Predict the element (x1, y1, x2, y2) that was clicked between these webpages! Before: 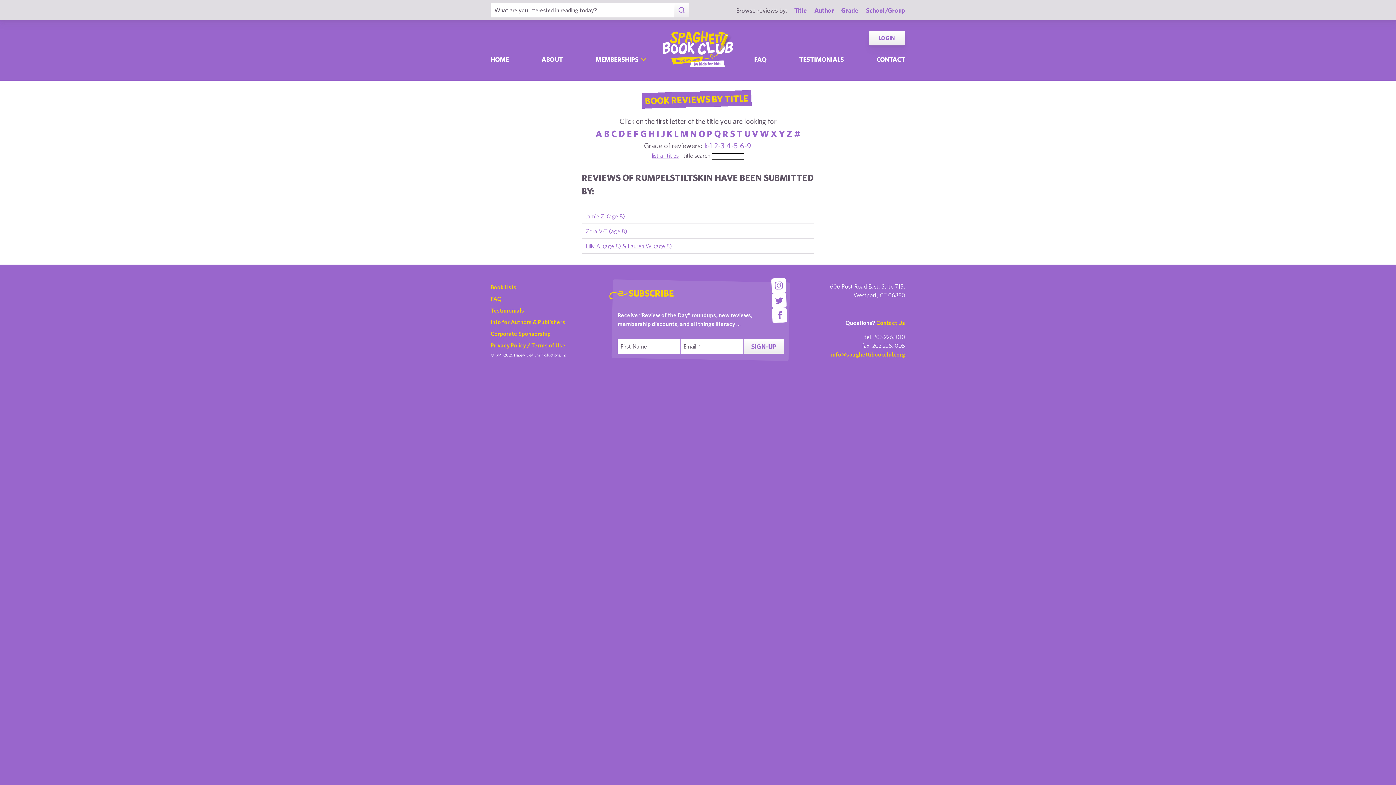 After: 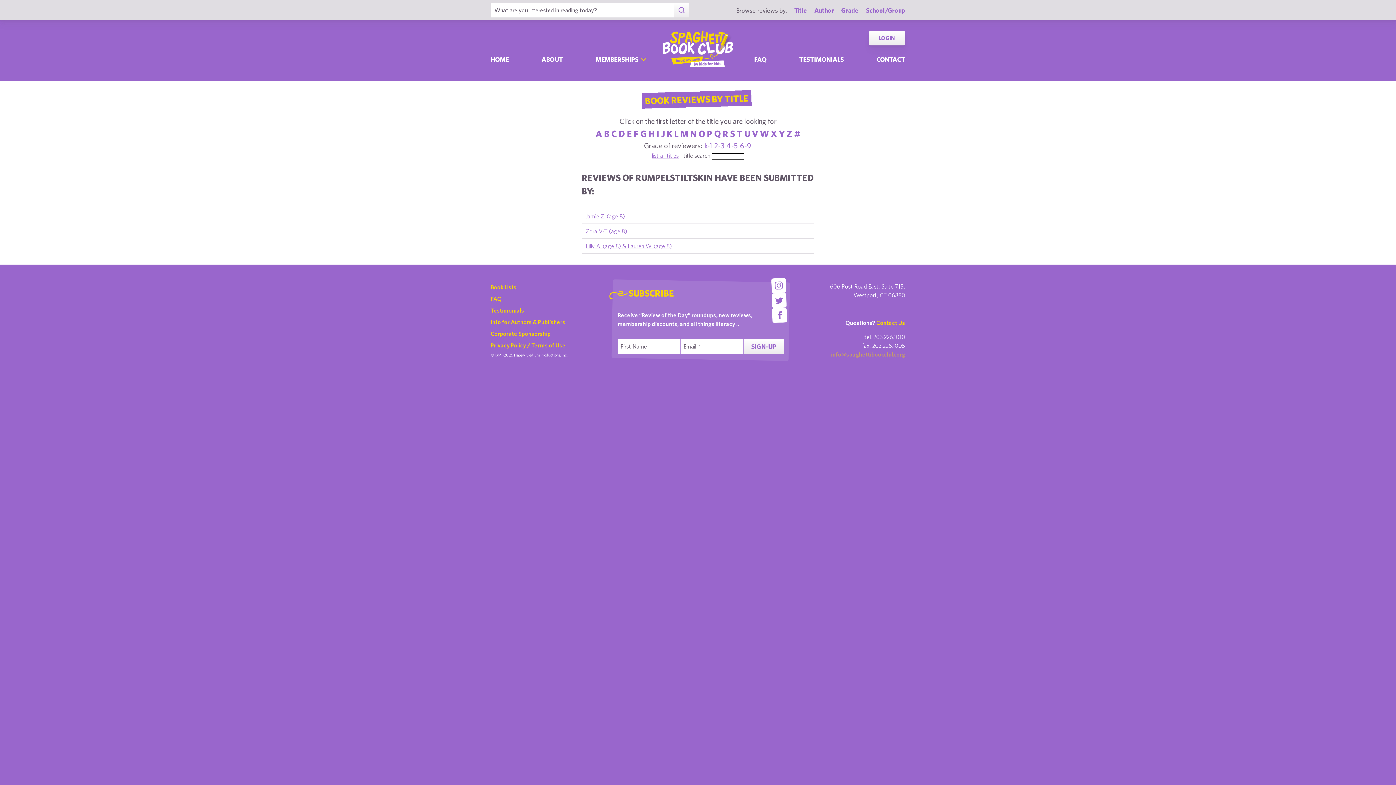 Action: bbox: (831, 351, 905, 357) label: info@spaghettibookclub.org